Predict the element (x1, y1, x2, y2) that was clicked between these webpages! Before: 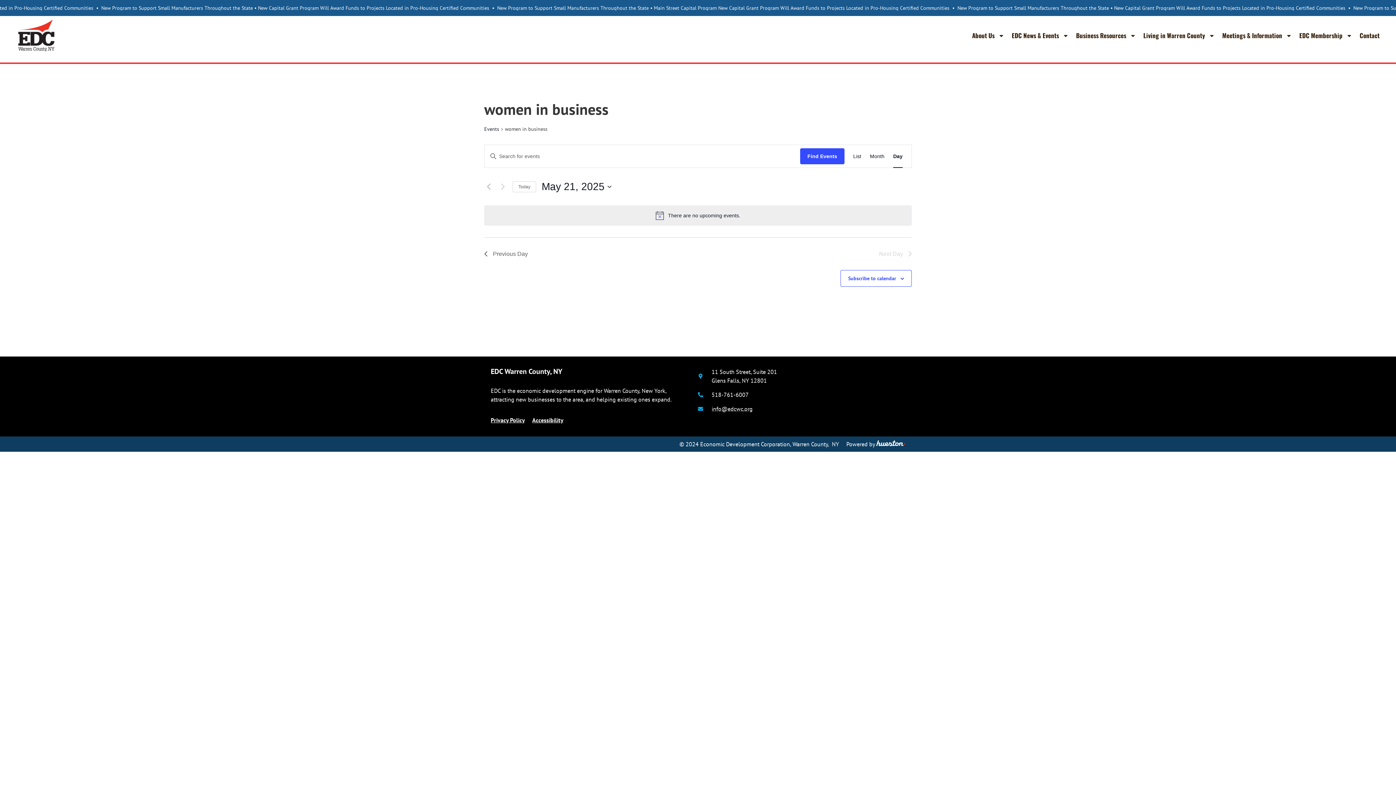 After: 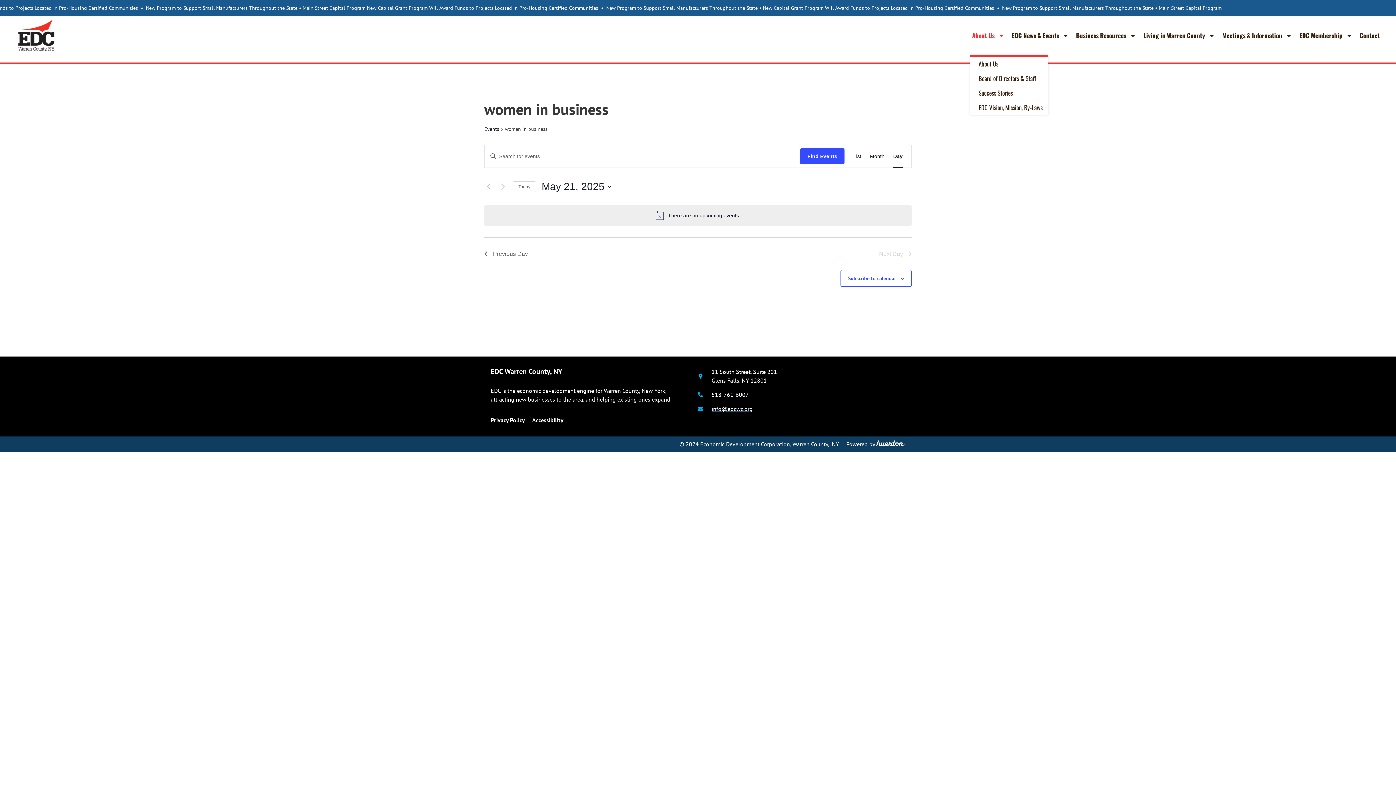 Action: label: About Us bbox: (970, 16, 1006, 55)